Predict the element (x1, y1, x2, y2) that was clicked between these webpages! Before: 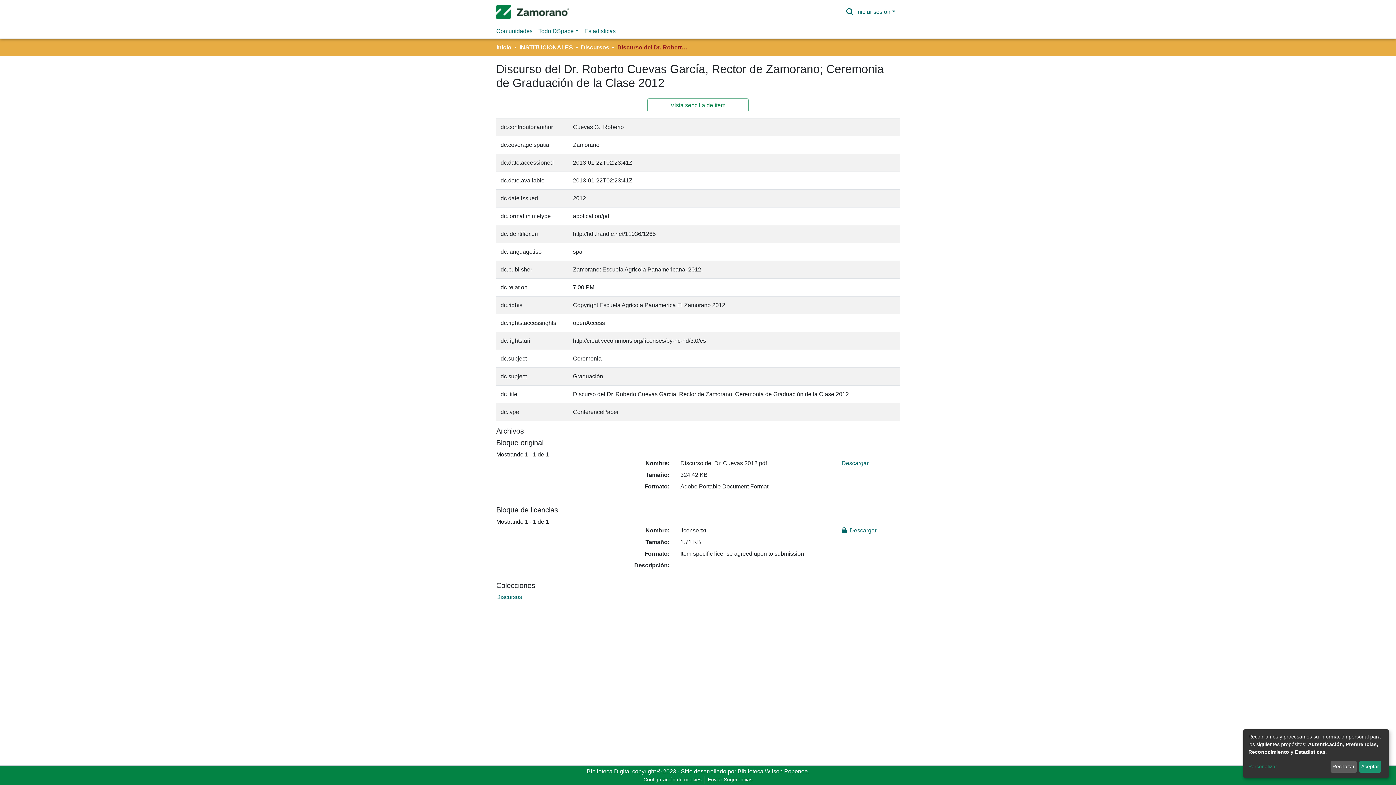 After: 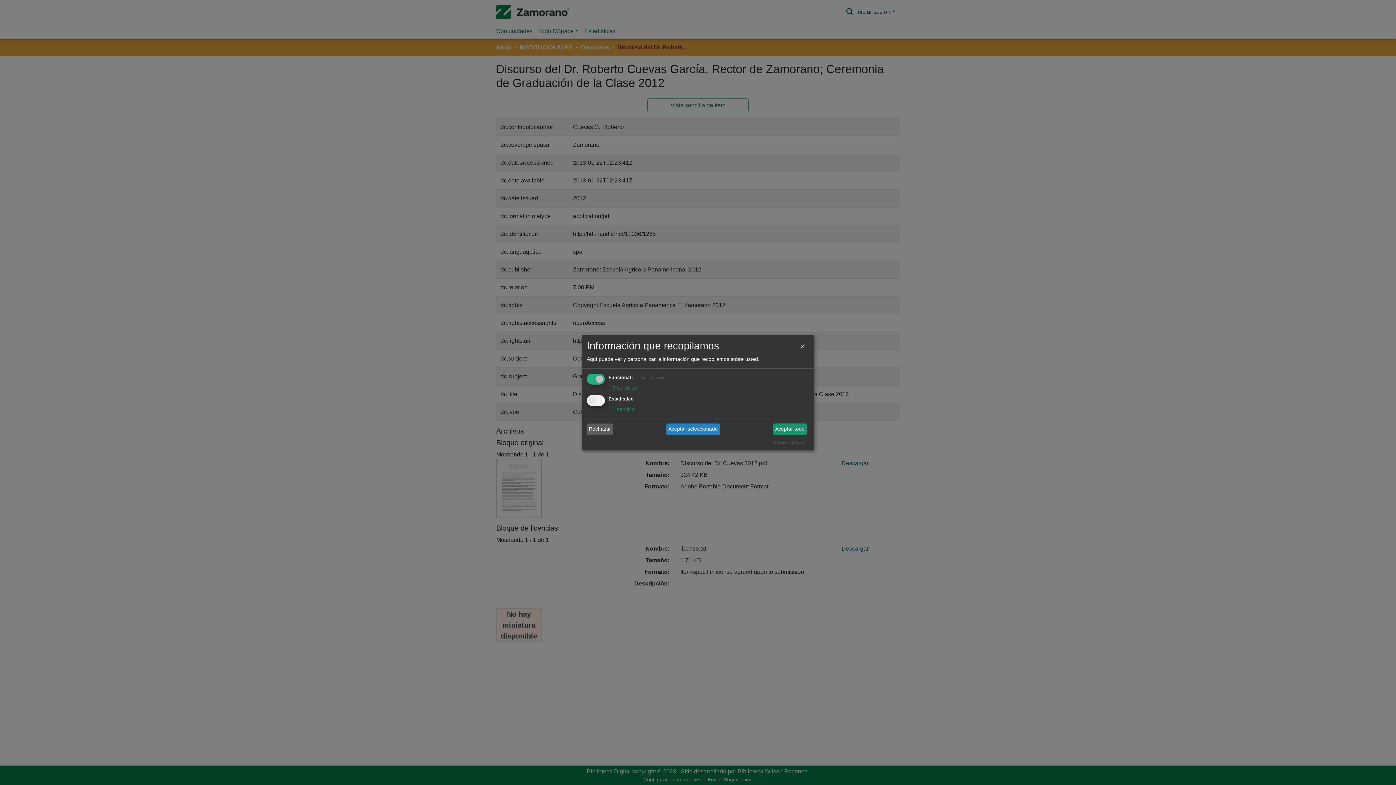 Action: label: Personalizar bbox: (1248, 763, 1328, 771)